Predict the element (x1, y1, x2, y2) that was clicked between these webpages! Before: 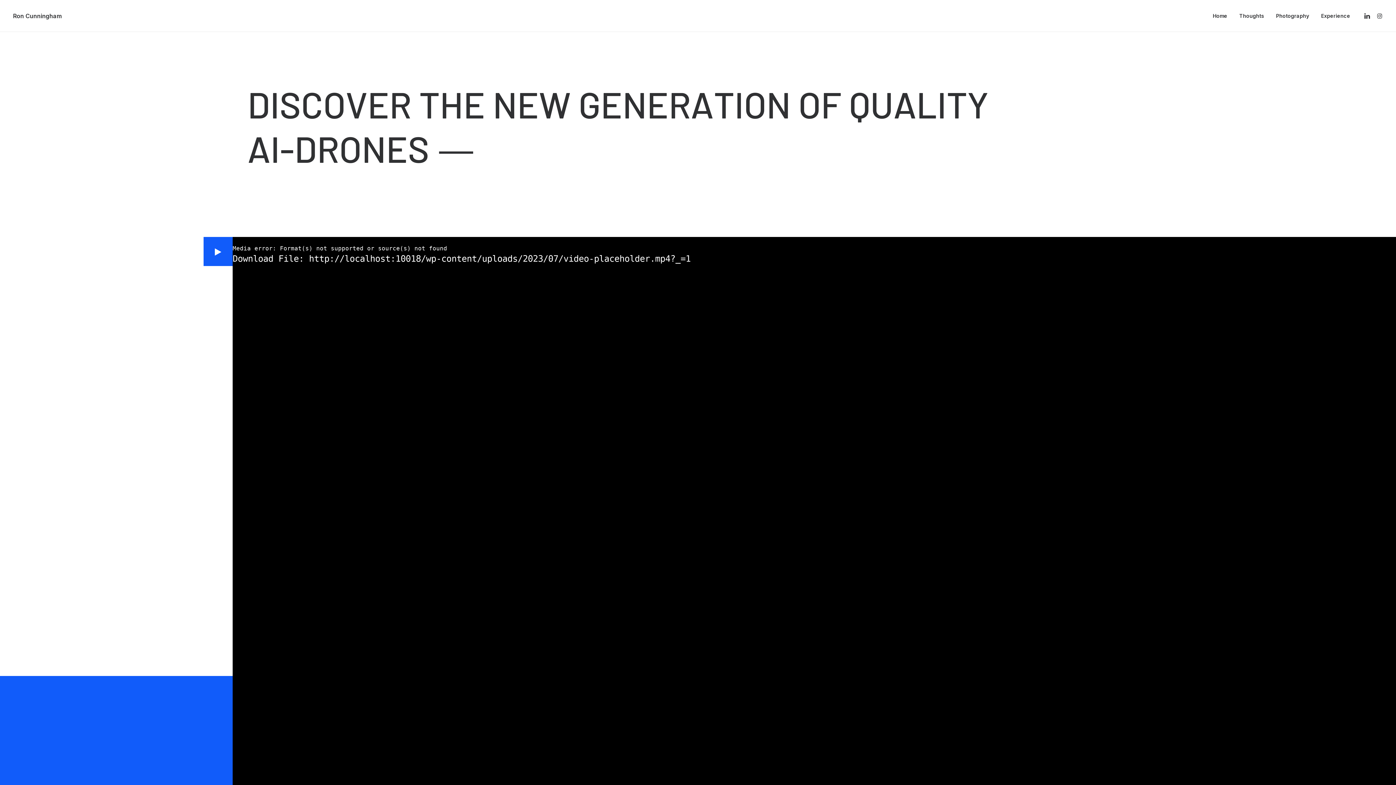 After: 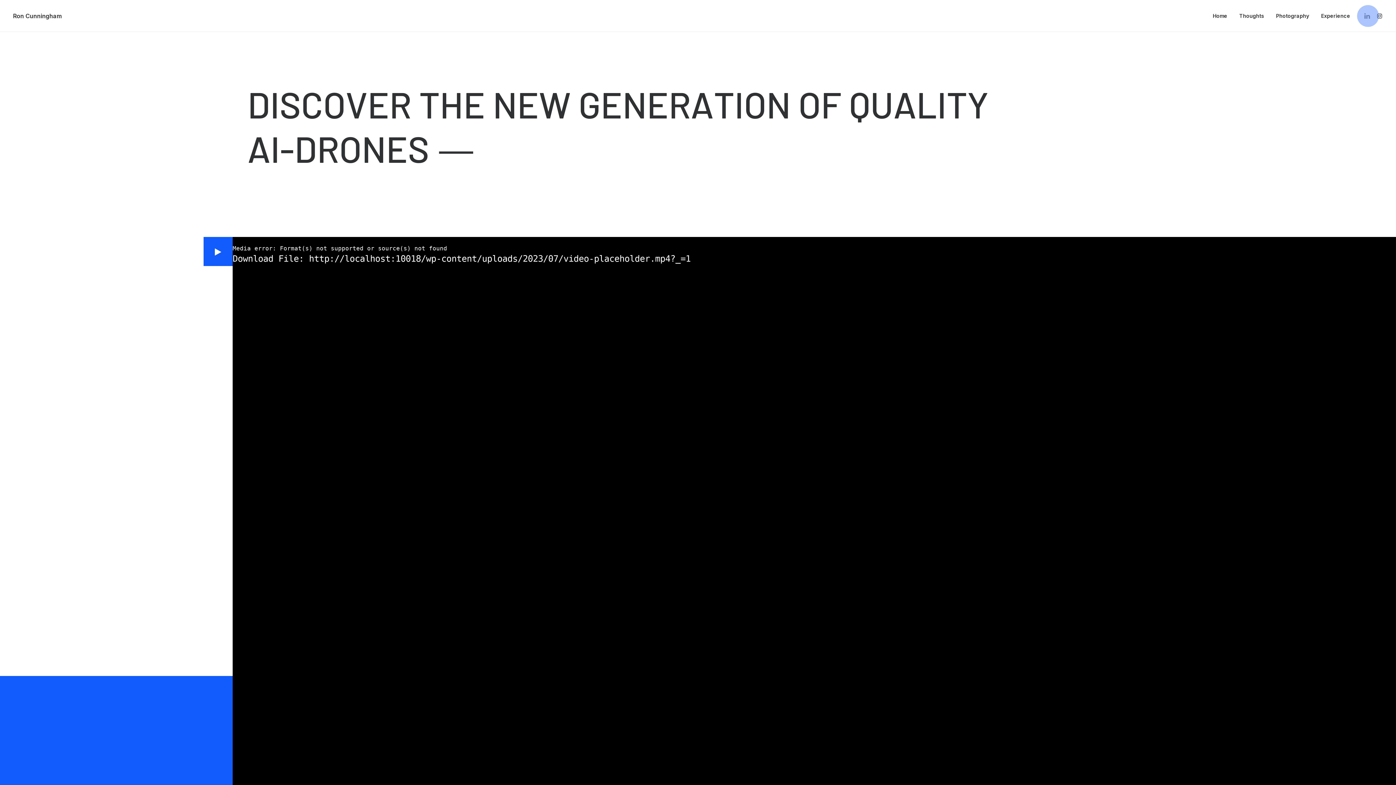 Action: bbox: (1363, 0, 1373, 32)